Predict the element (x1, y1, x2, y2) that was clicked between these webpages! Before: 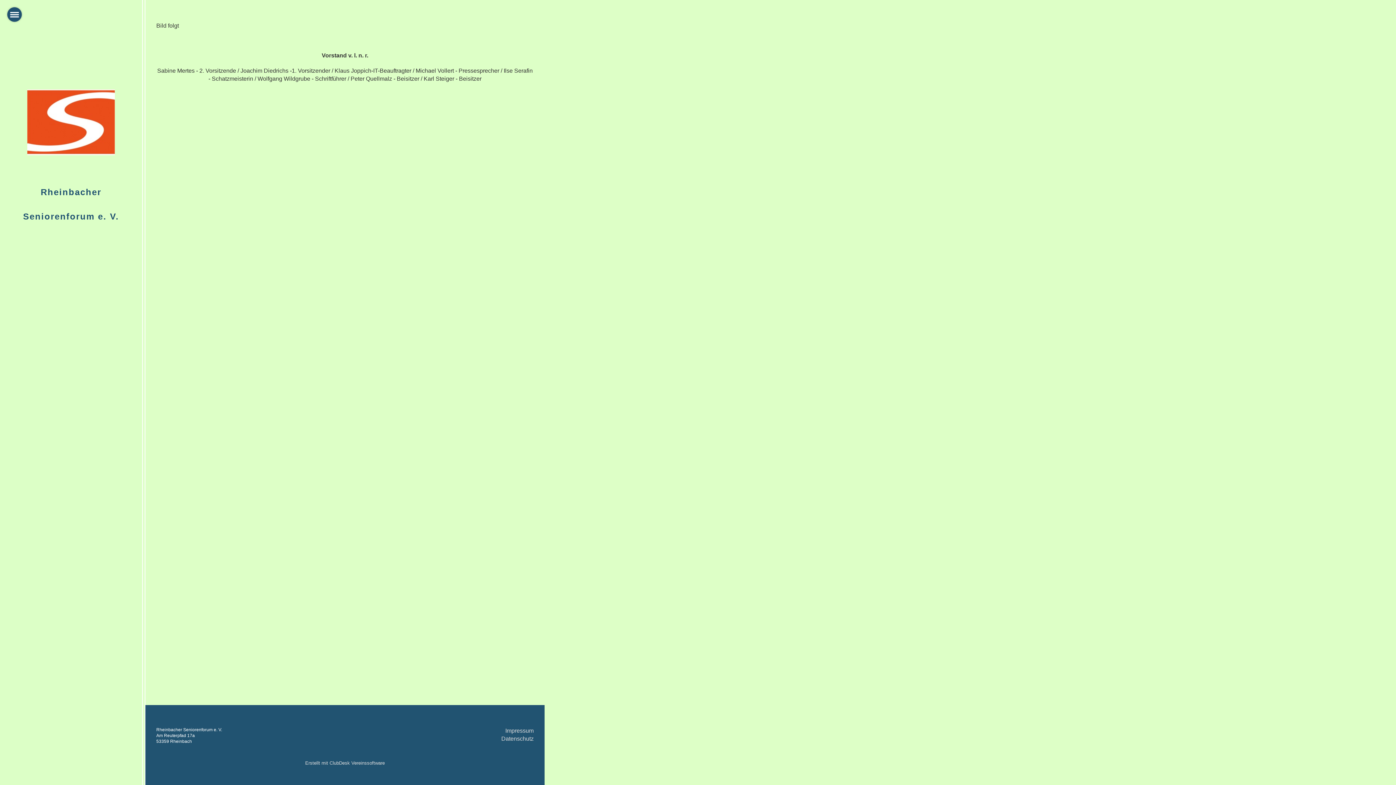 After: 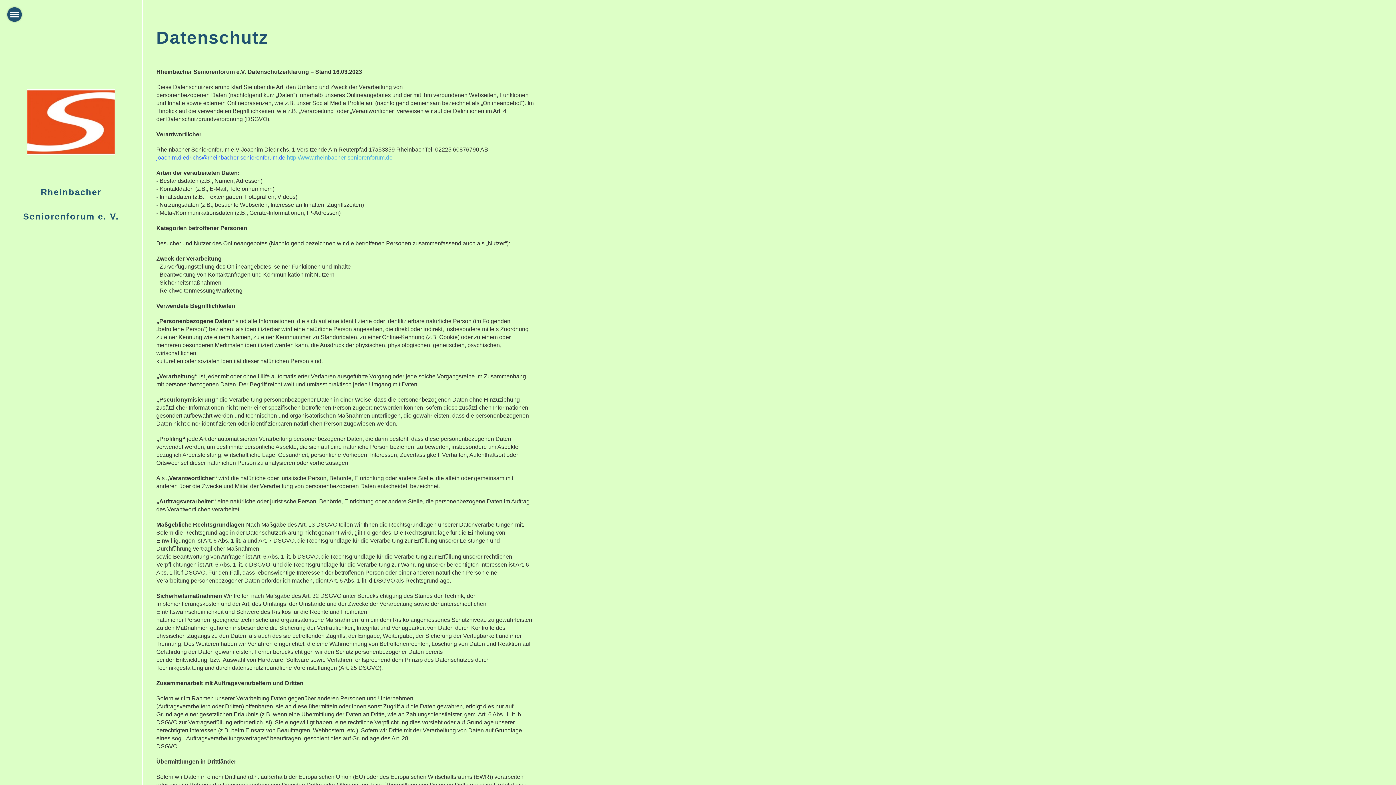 Action: bbox: (501, 736, 533, 742) label: Datenschutz